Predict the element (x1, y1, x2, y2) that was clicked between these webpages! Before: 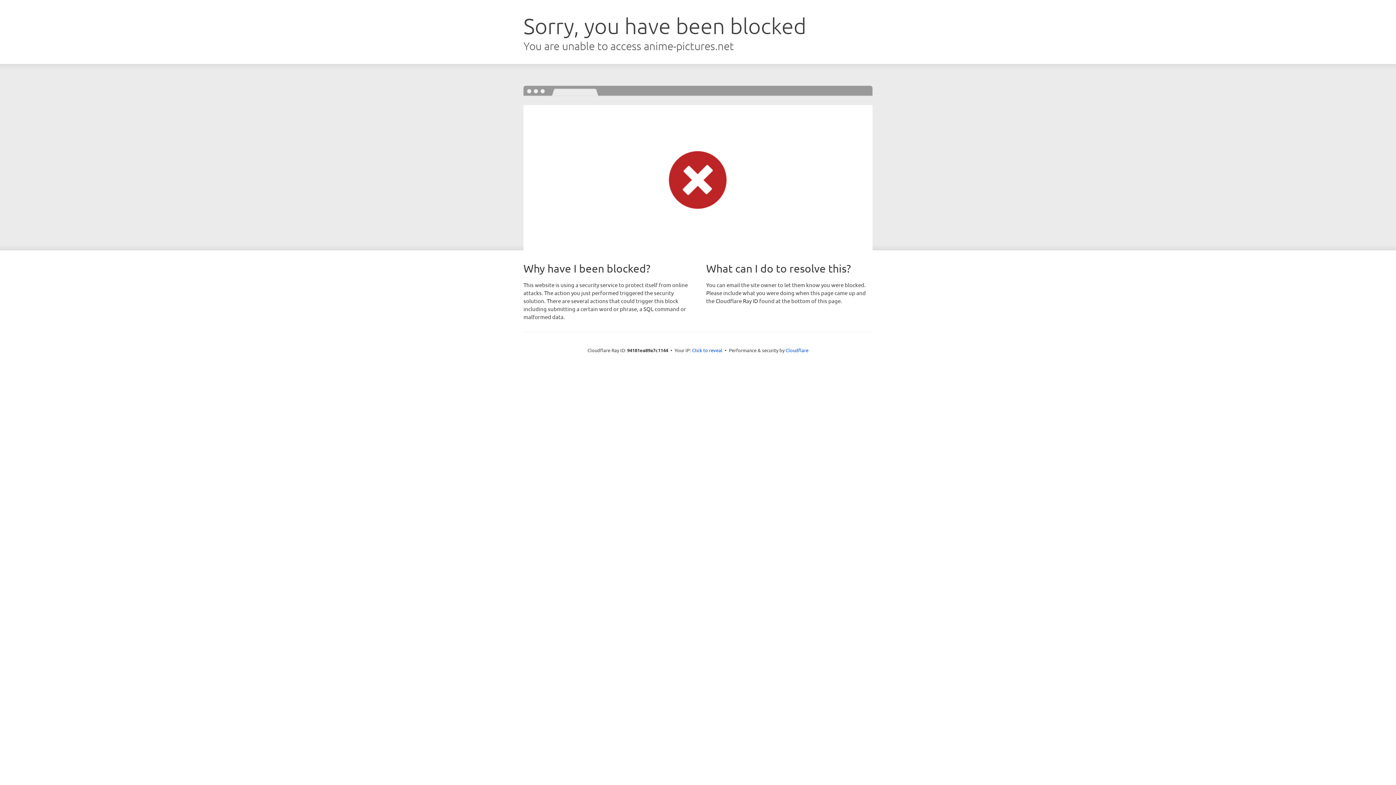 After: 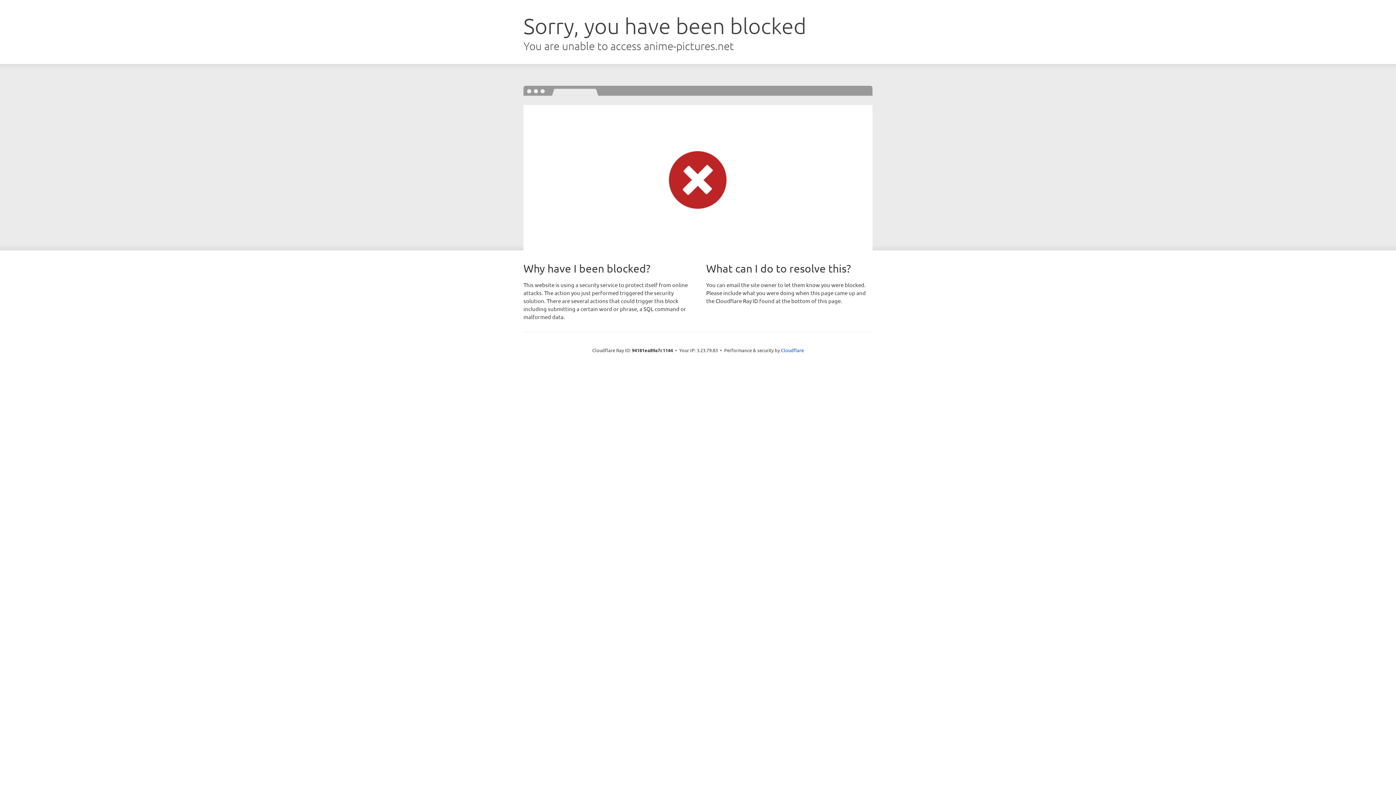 Action: label: Click to reveal bbox: (692, 346, 722, 353)